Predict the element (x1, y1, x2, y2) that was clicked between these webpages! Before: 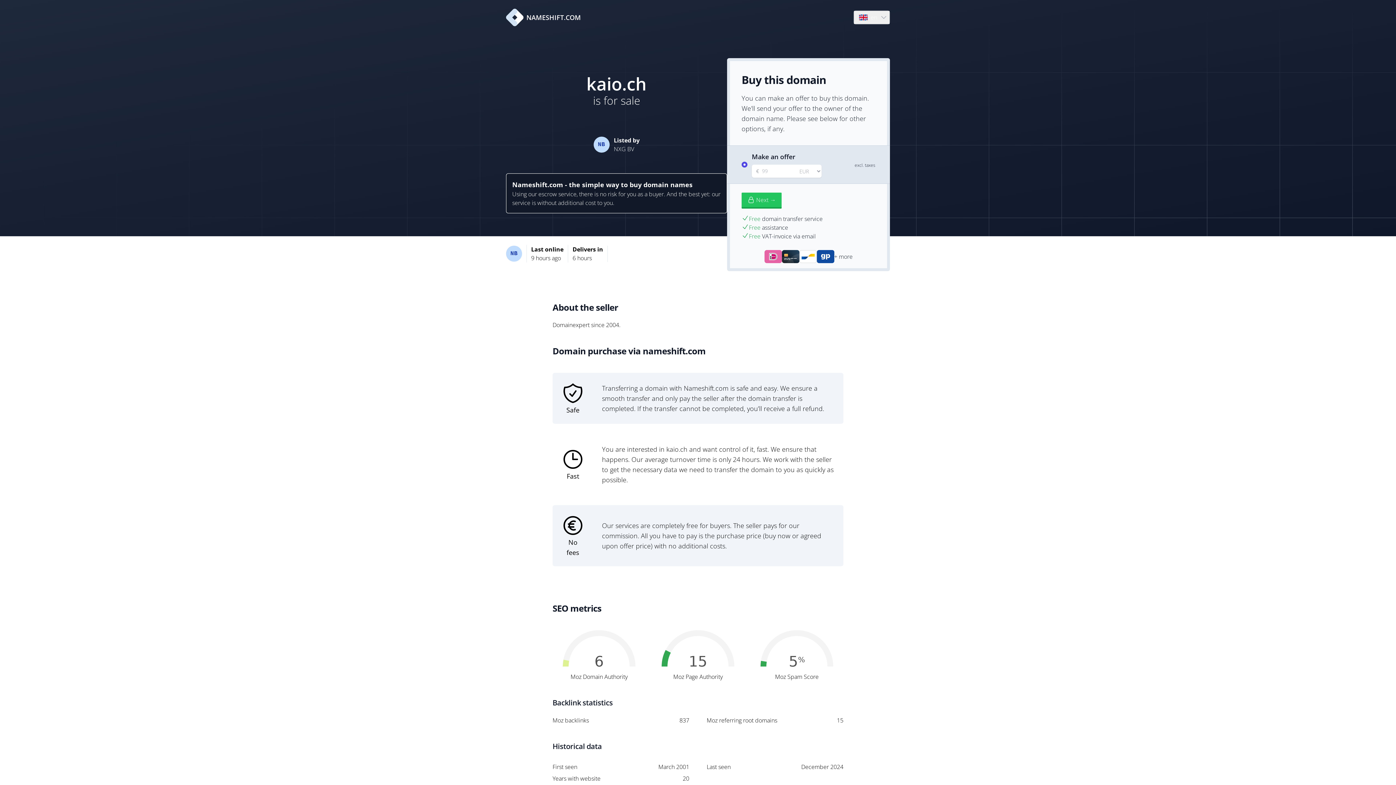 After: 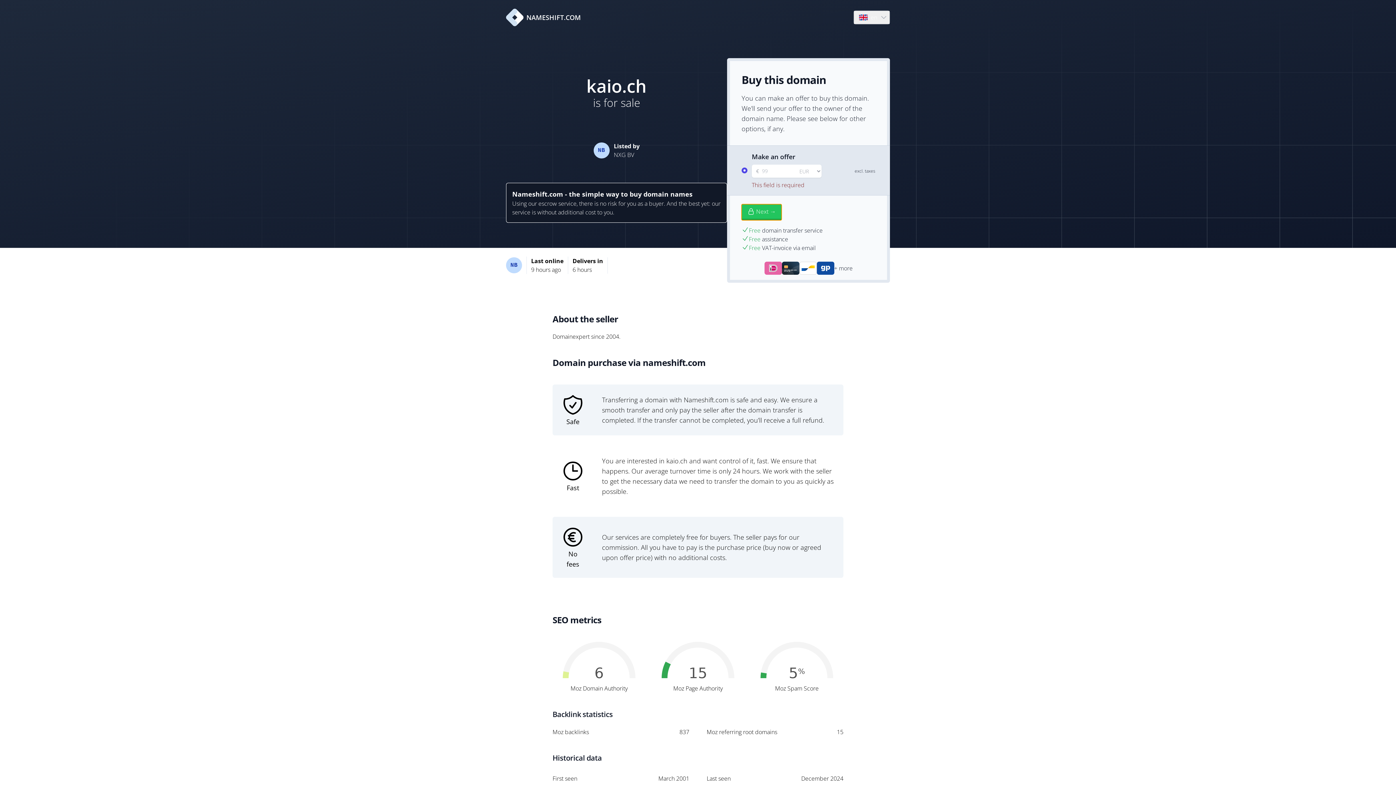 Action: label: Next → bbox: (741, 192, 781, 208)